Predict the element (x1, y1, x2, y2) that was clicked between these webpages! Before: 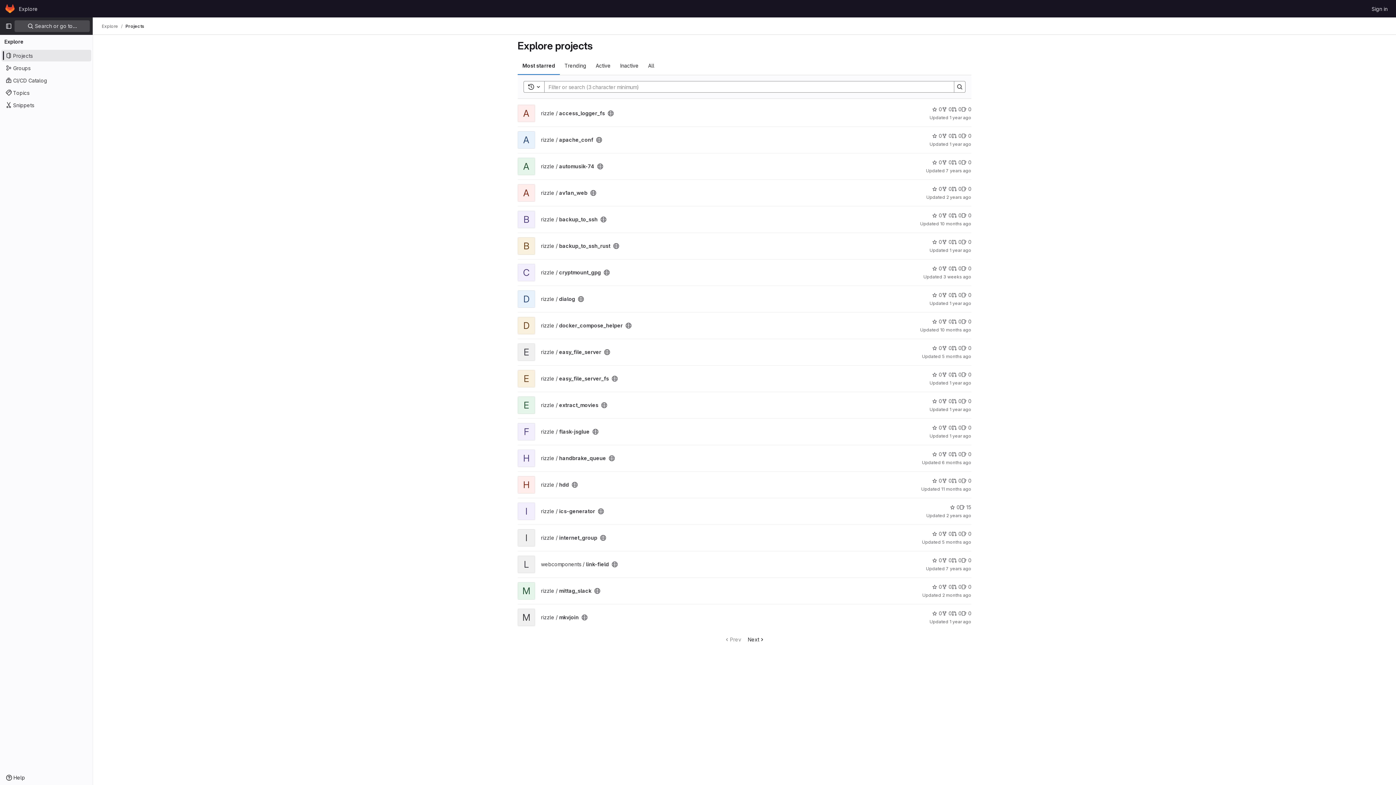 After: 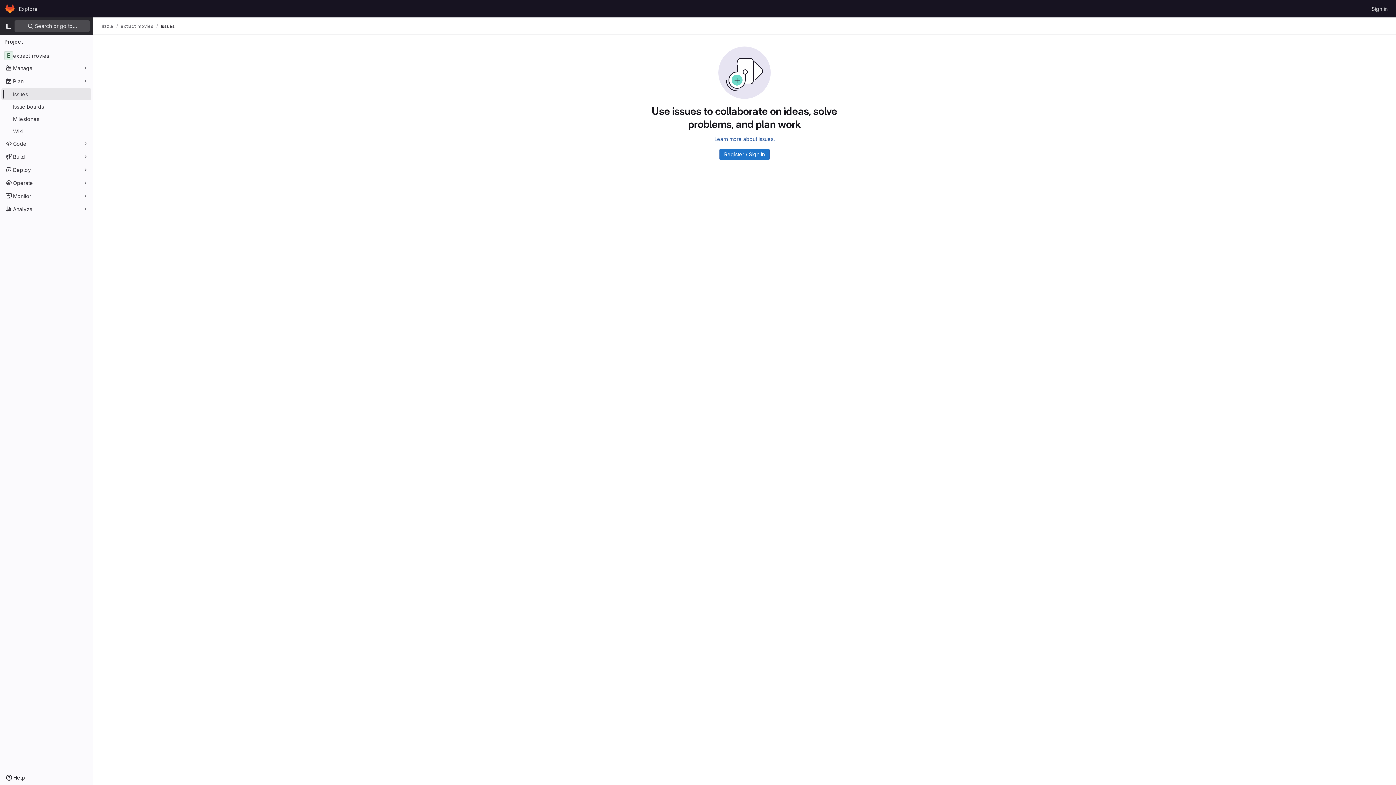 Action: label: extract_movies has 0 open issues bbox: (961, 397, 971, 405)